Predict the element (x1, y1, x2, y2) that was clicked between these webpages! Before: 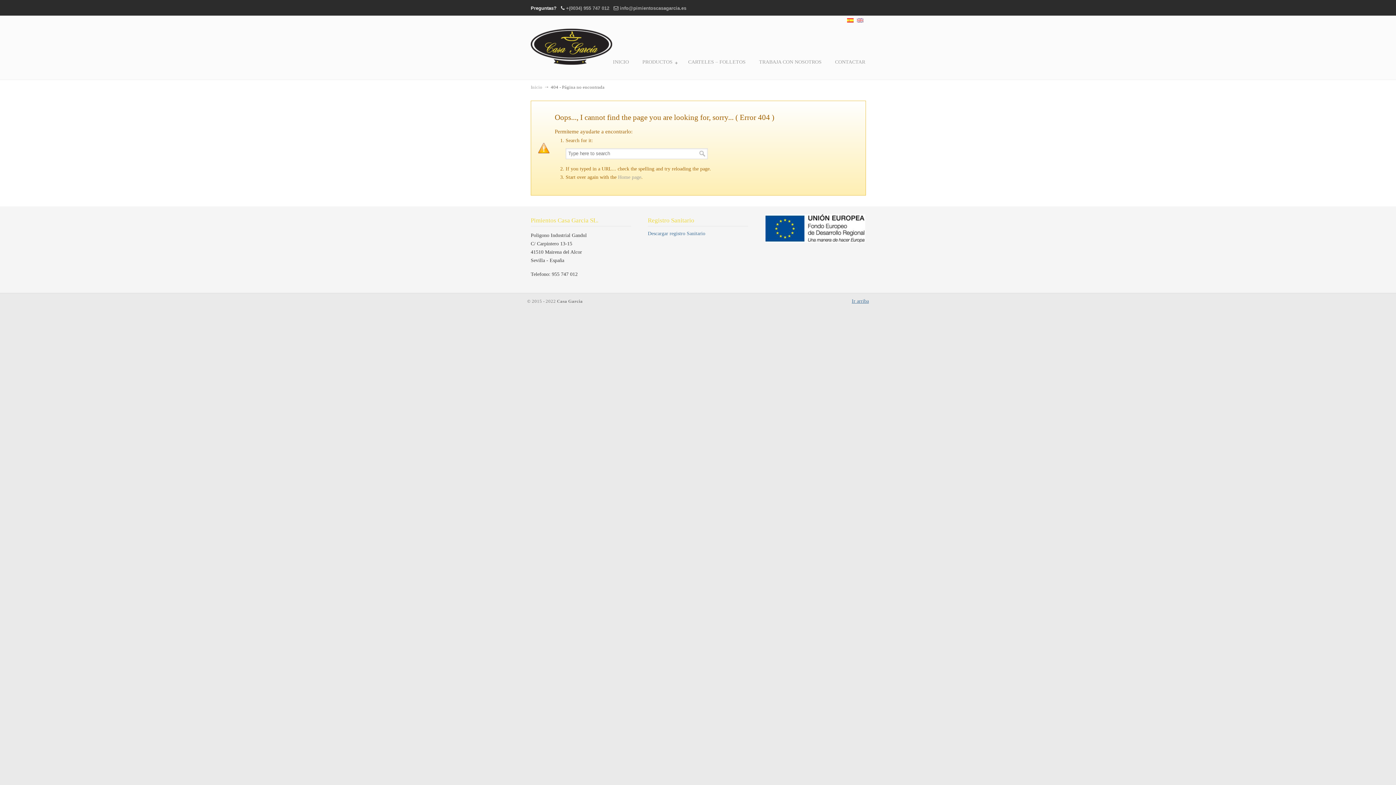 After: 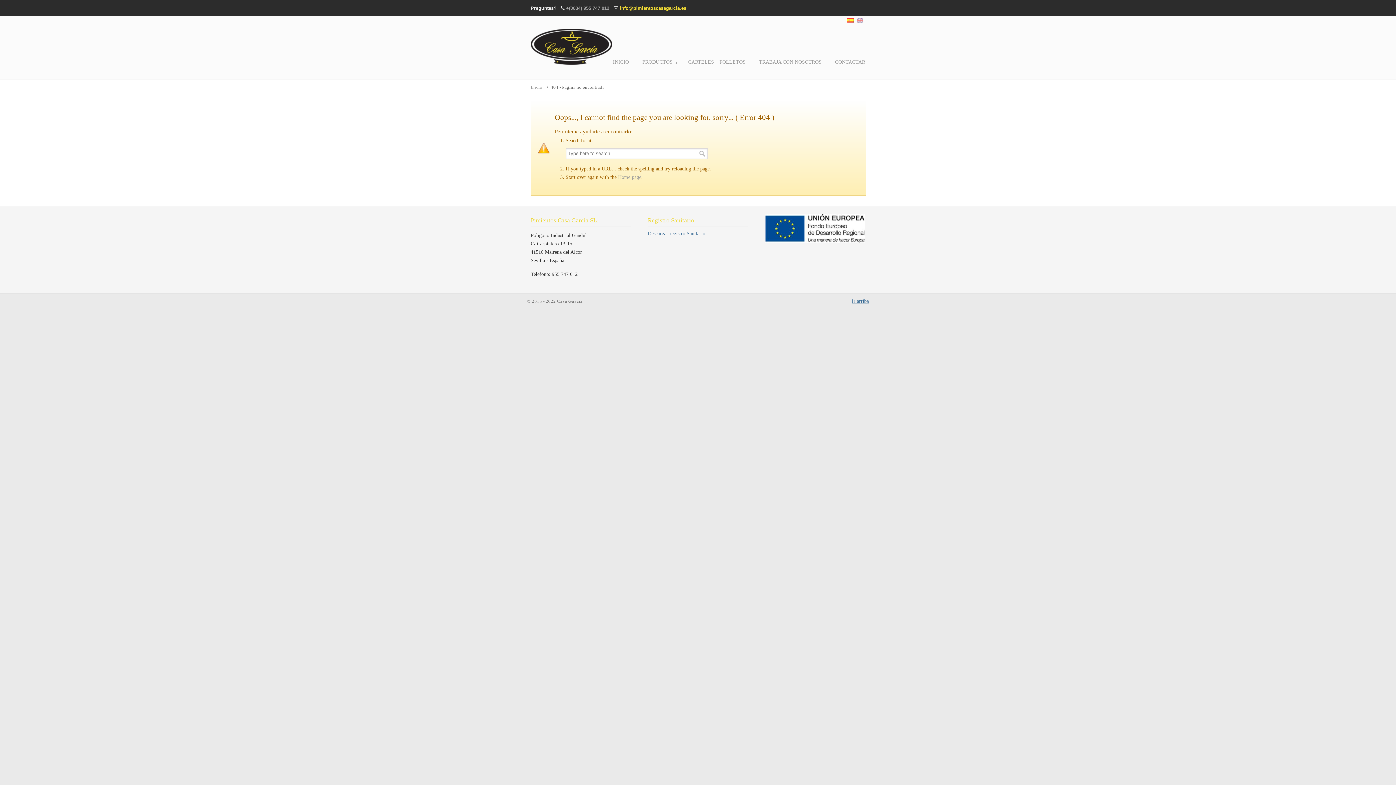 Action: bbox: (620, 5, 686, 10) label: info@pimientoscasagarcia.es